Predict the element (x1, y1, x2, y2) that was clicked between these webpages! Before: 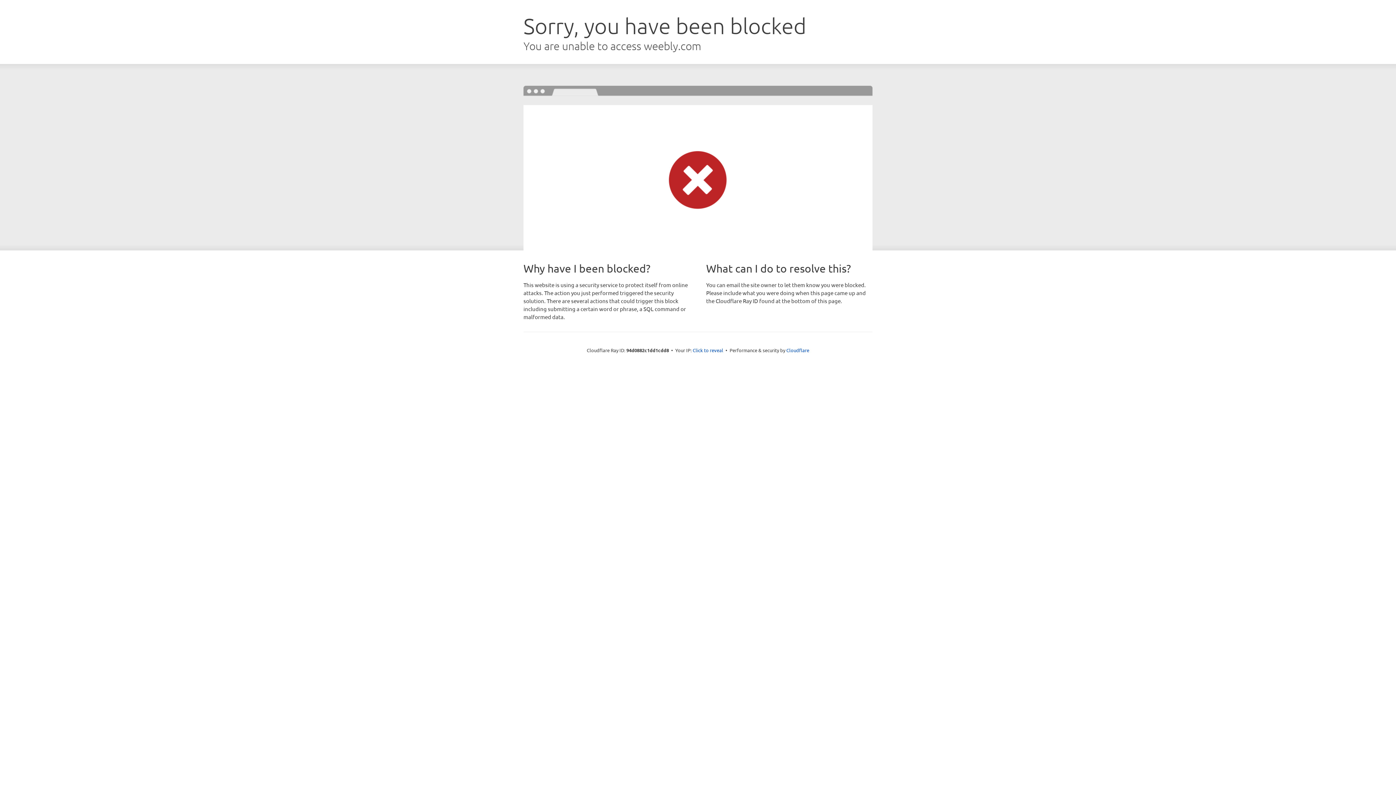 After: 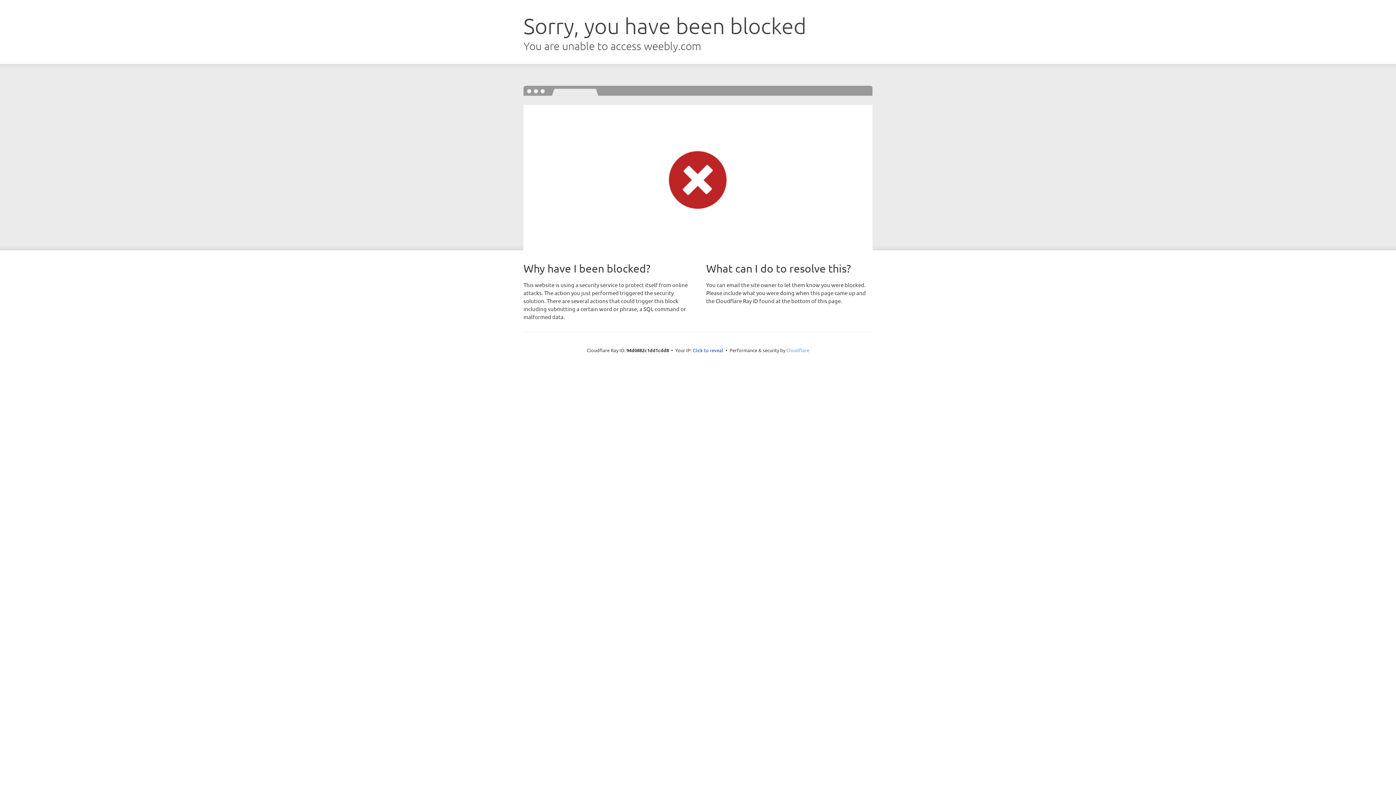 Action: bbox: (786, 347, 809, 353) label: Cloudflare